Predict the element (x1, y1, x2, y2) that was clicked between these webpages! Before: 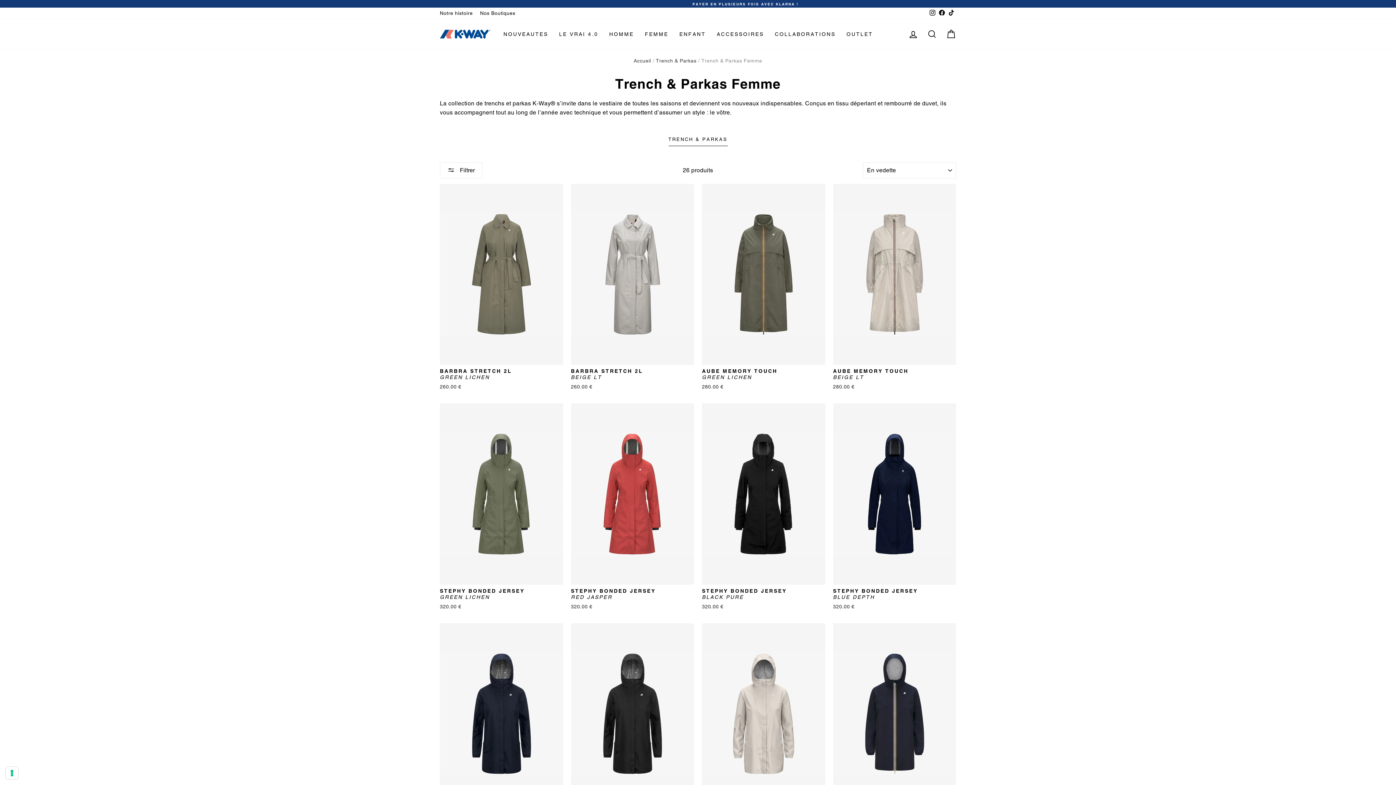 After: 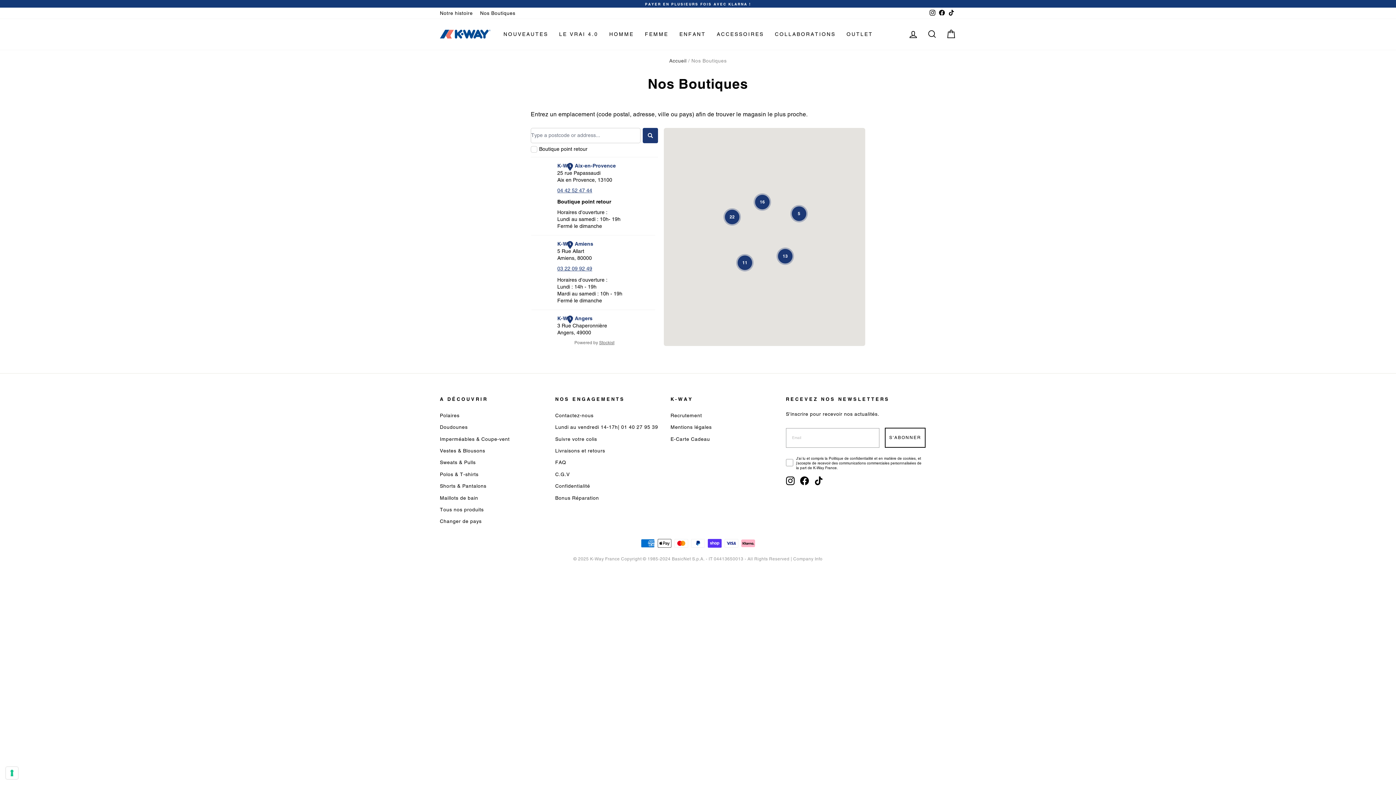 Action: bbox: (476, 7, 519, 18) label: Nos Boutiques